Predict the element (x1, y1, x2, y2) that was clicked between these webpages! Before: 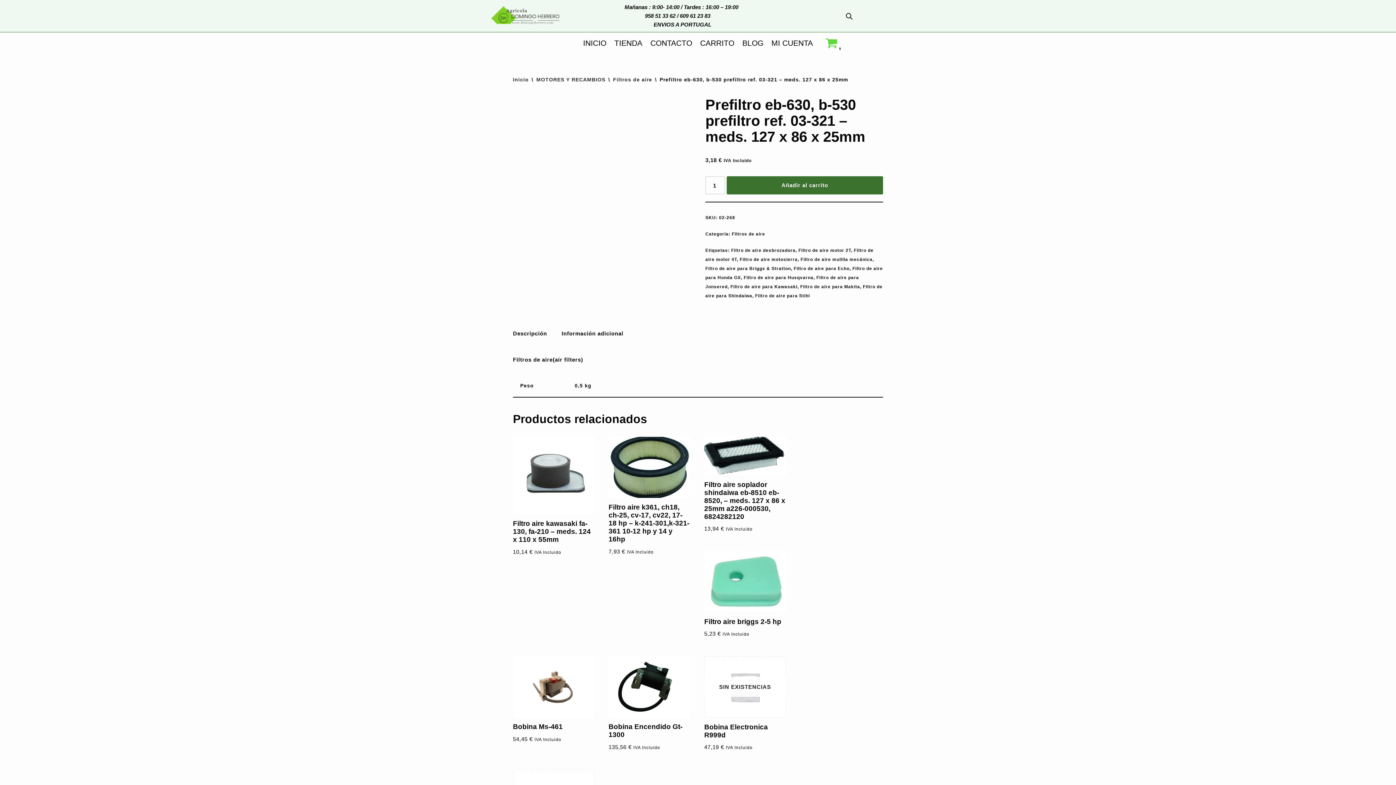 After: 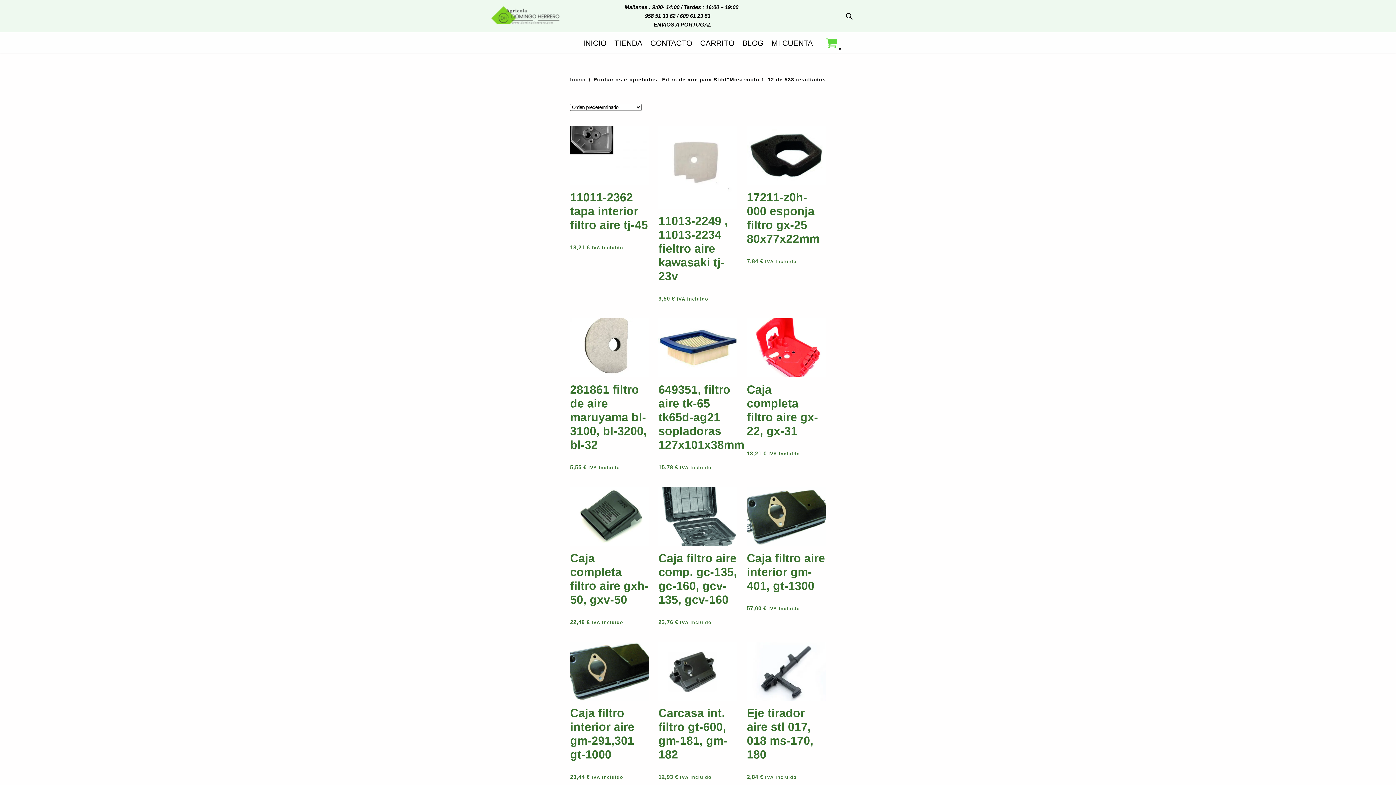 Action: bbox: (755, 293, 810, 298) label: Filtro de aire para Stihl